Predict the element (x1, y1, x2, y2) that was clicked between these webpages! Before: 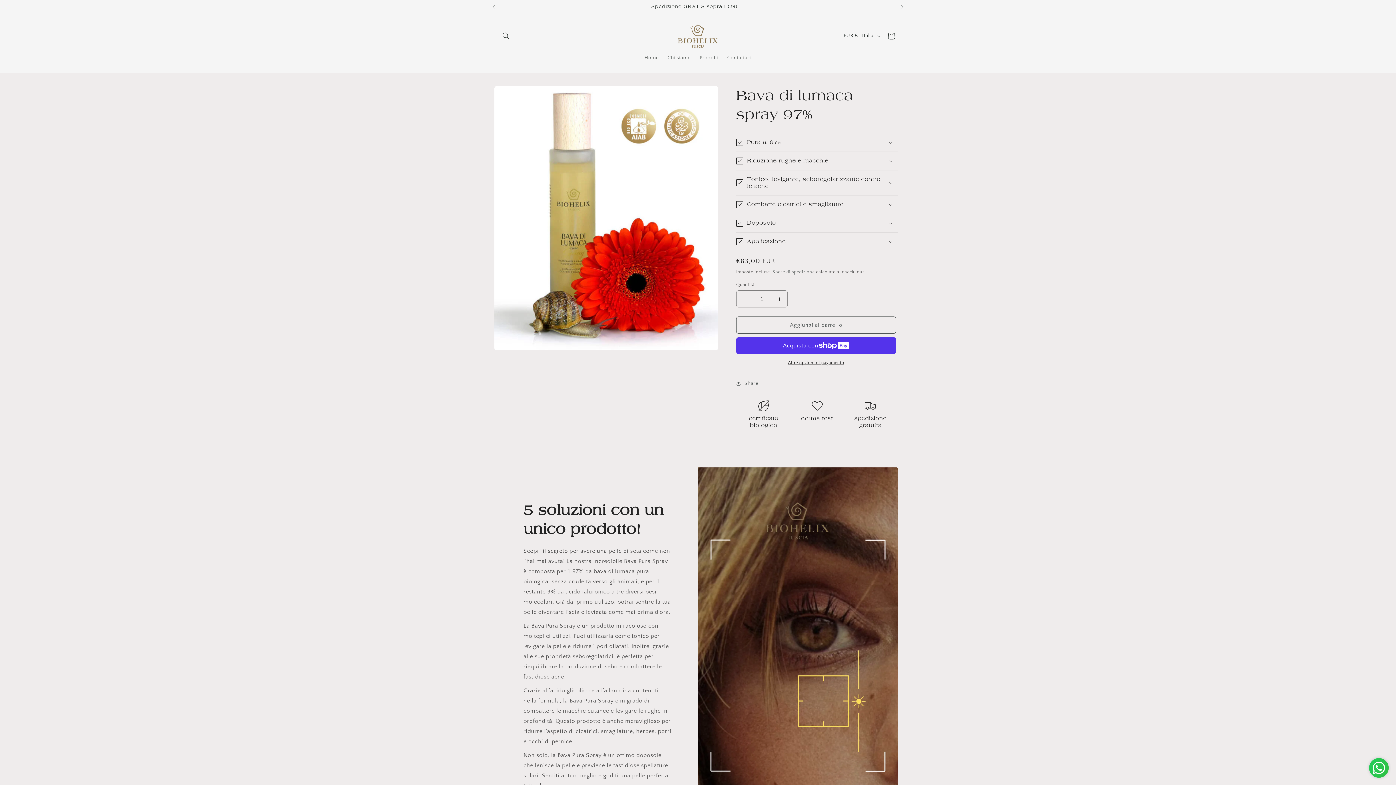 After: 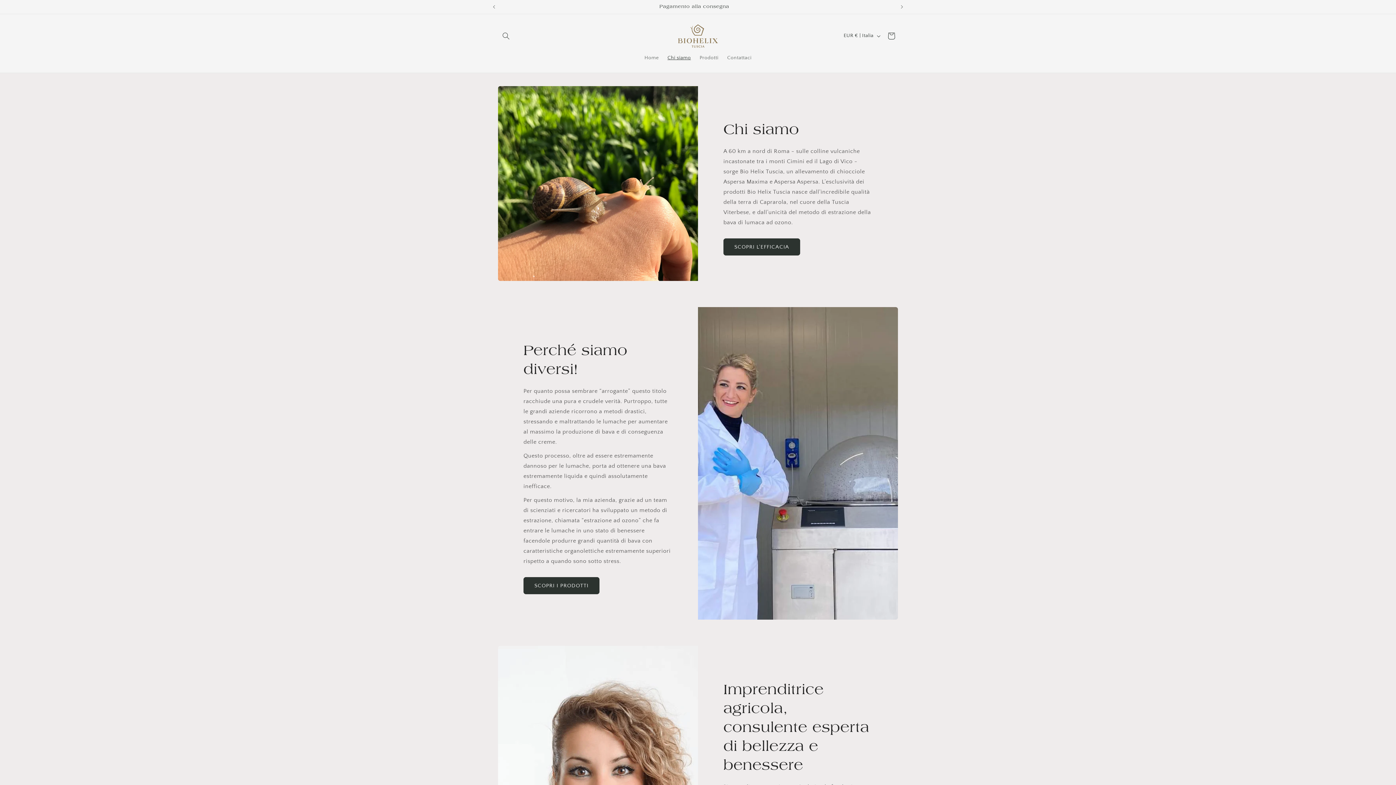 Action: bbox: (663, 50, 695, 65) label: Chi siamo